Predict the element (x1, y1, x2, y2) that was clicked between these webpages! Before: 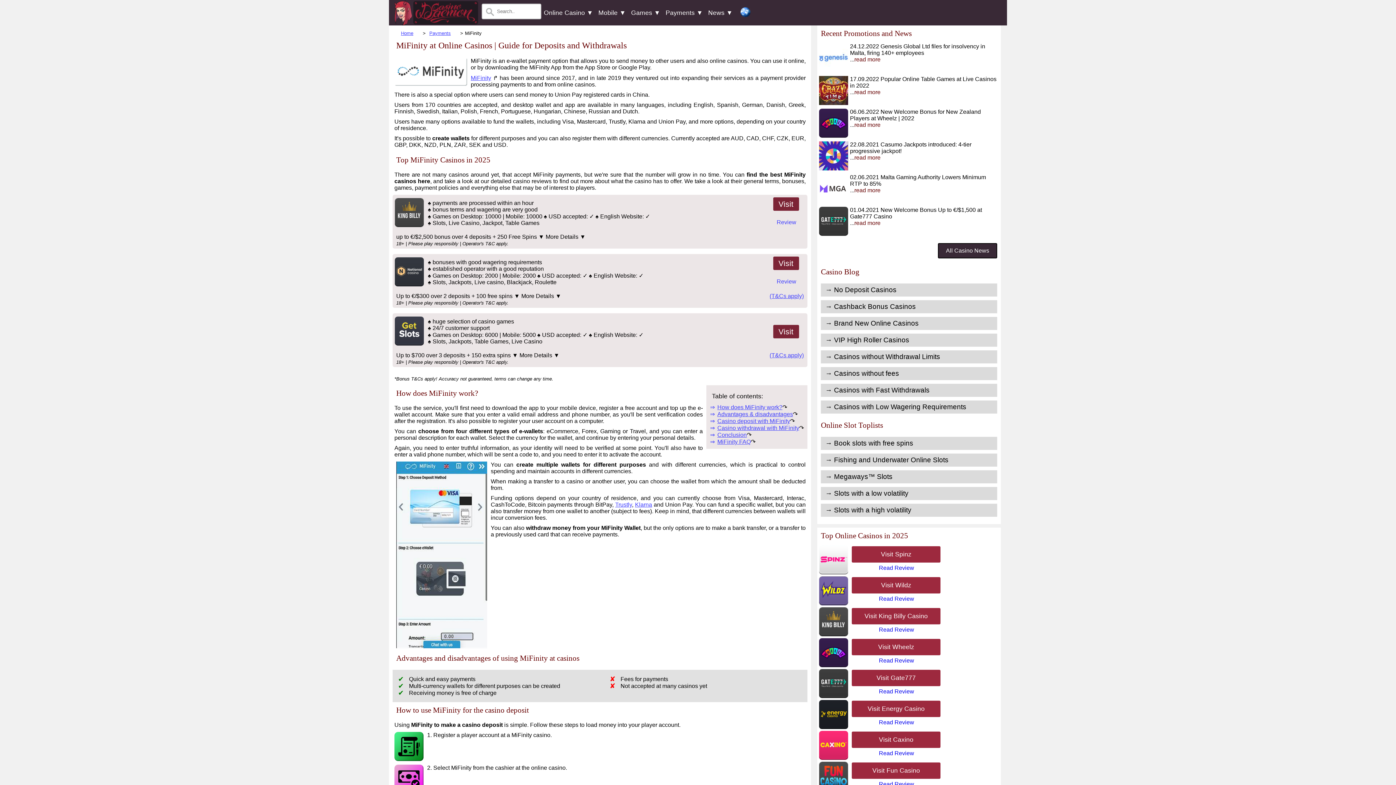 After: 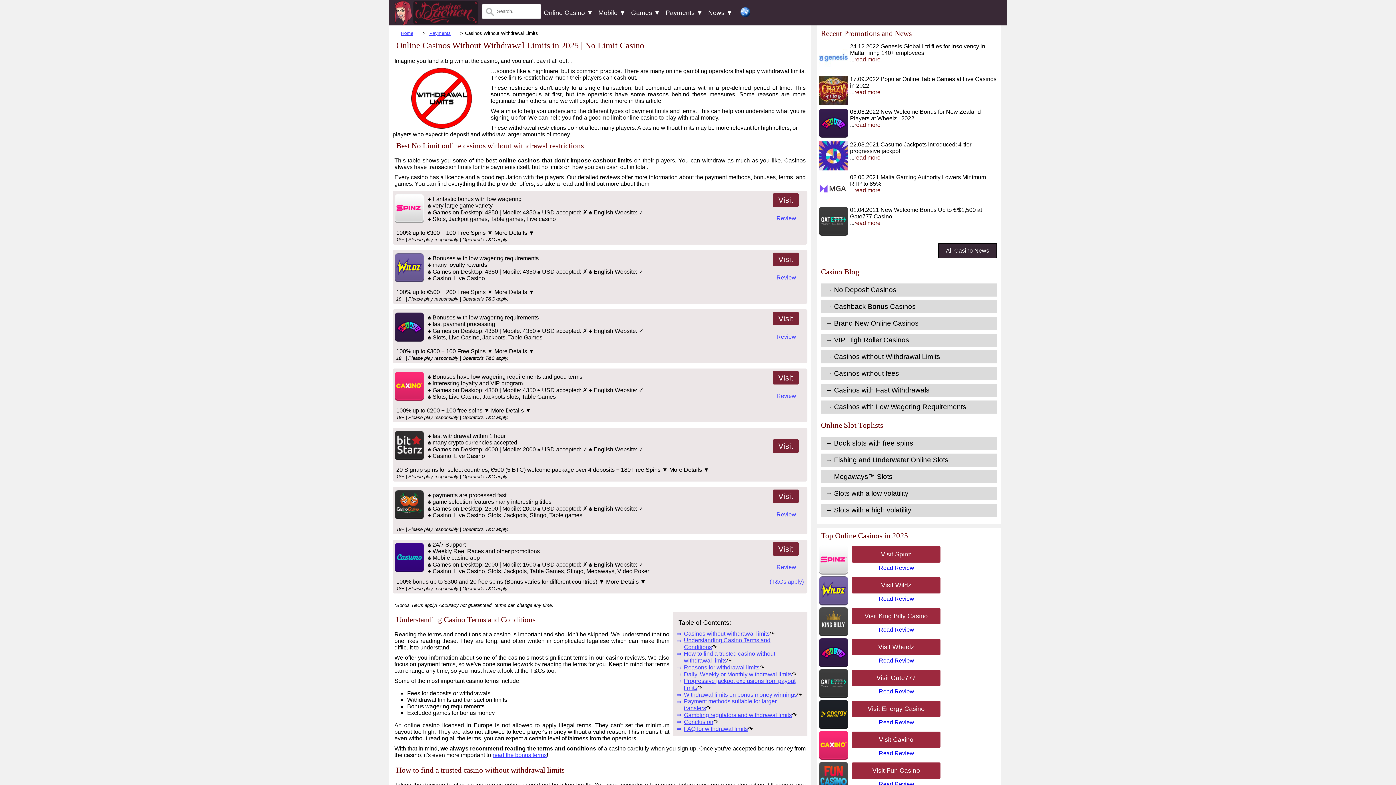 Action: label: → Casinos without Withdrawal Limits bbox: (825, 353, 940, 360)